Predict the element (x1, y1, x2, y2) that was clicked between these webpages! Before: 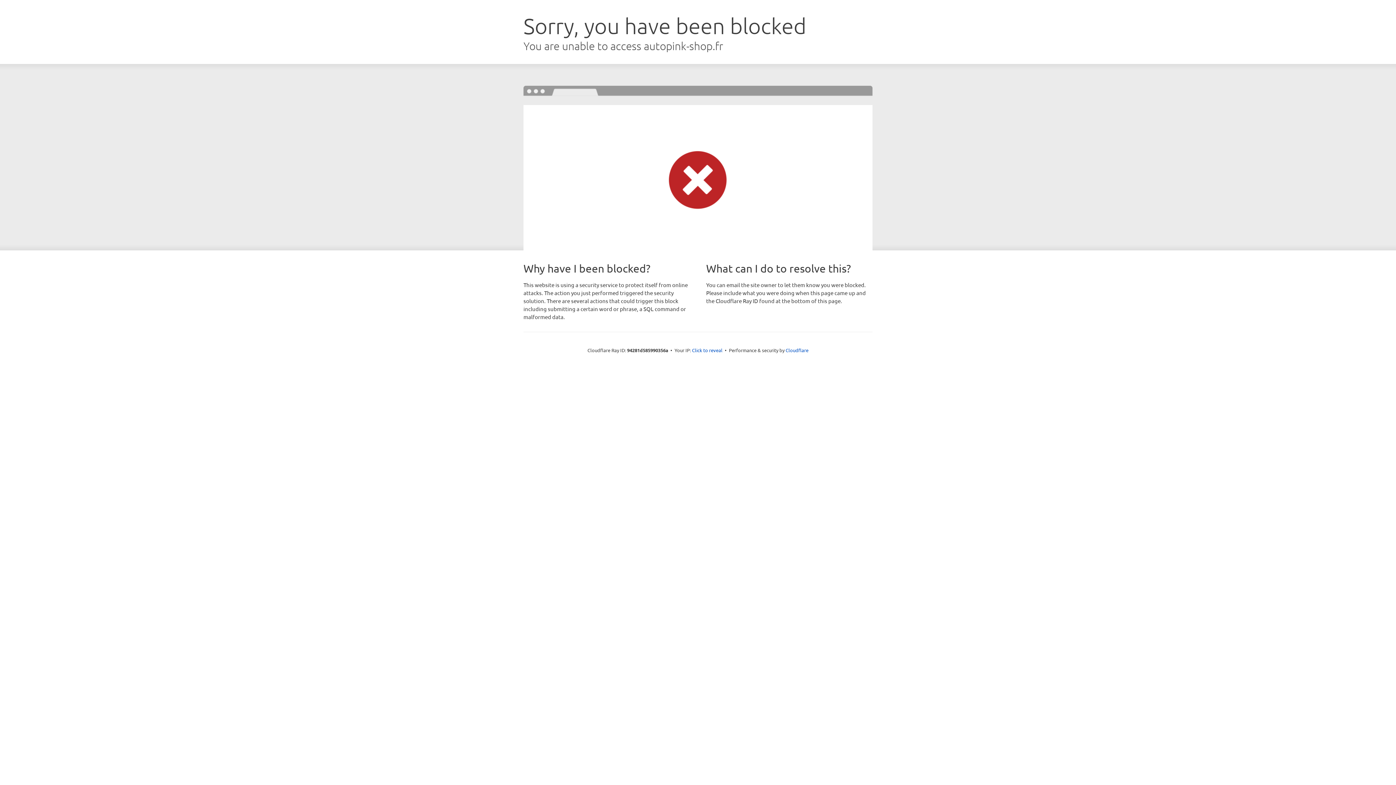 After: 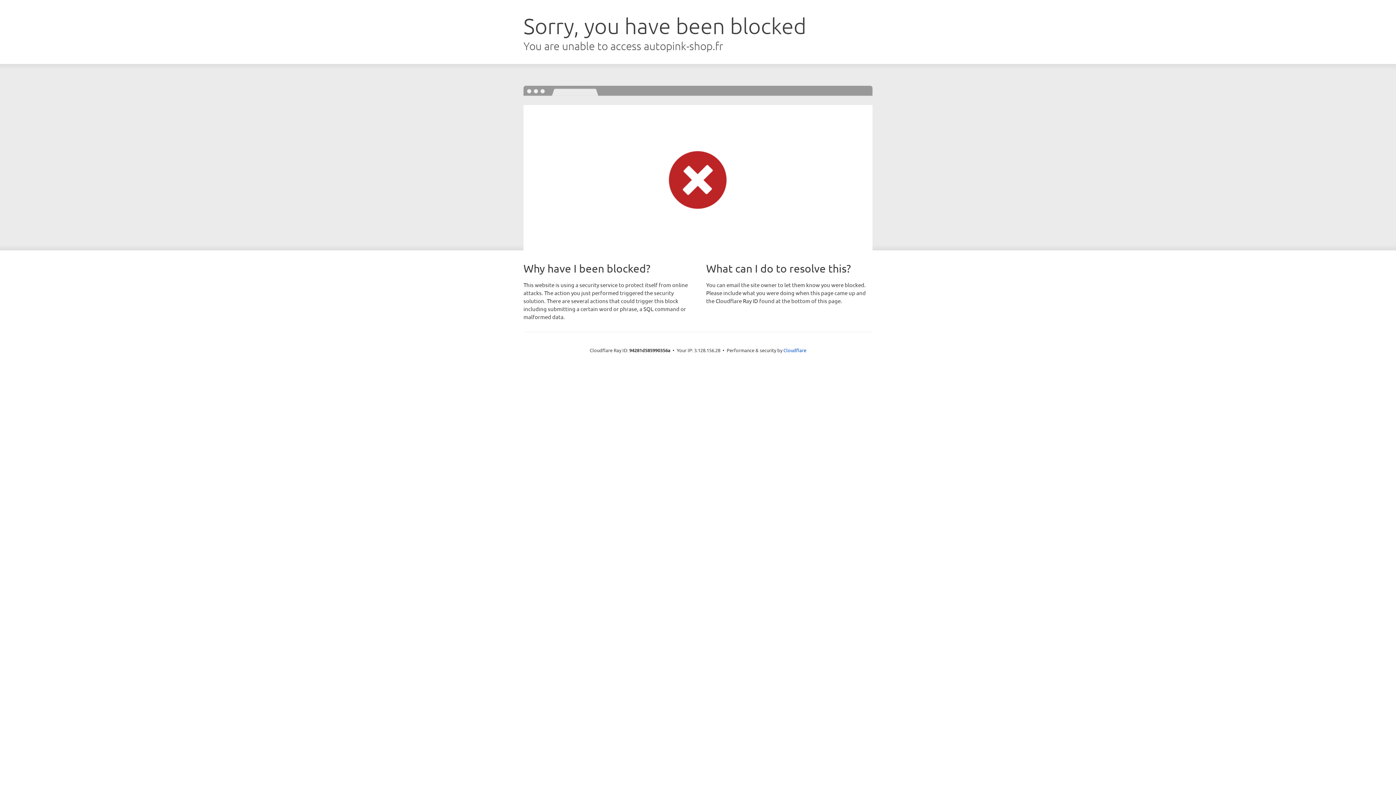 Action: bbox: (692, 346, 722, 353) label: Click to reveal